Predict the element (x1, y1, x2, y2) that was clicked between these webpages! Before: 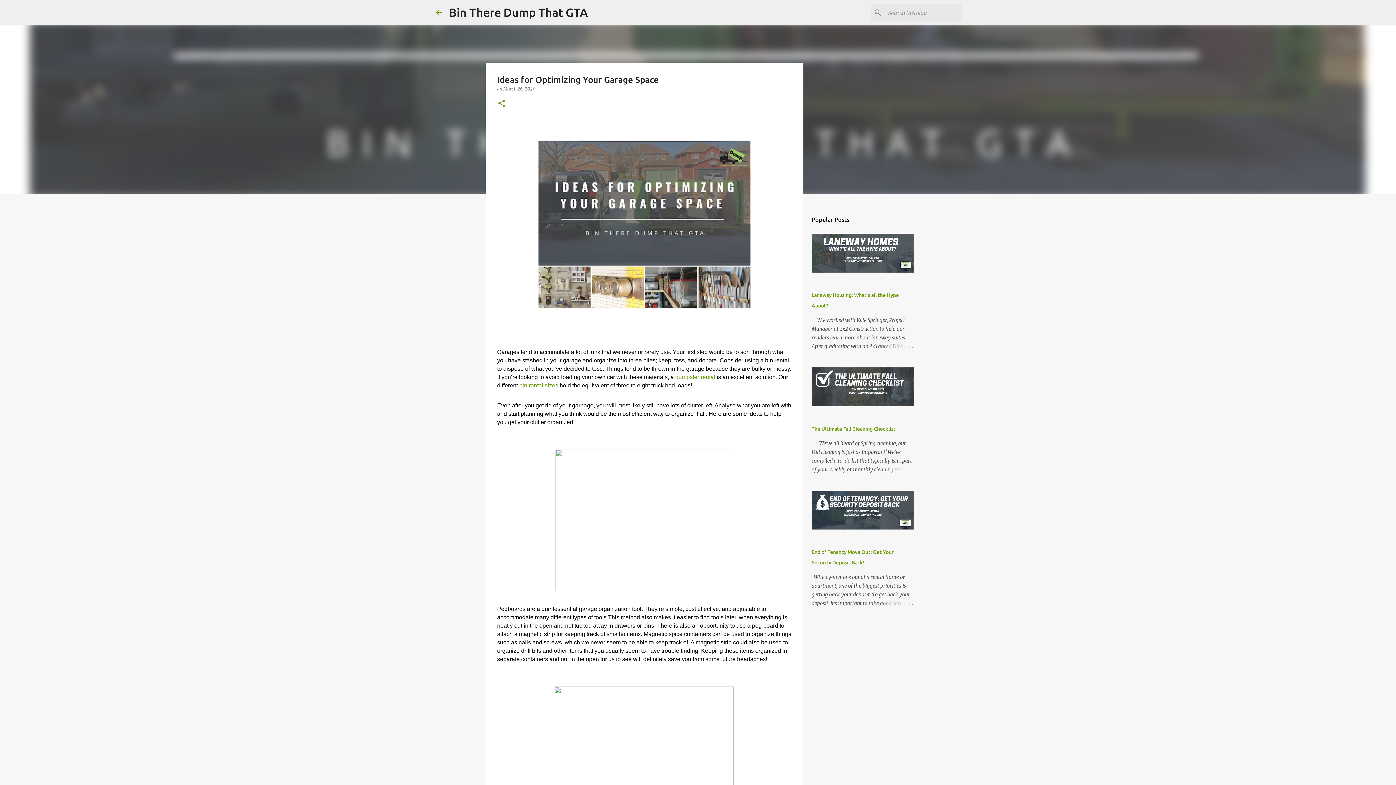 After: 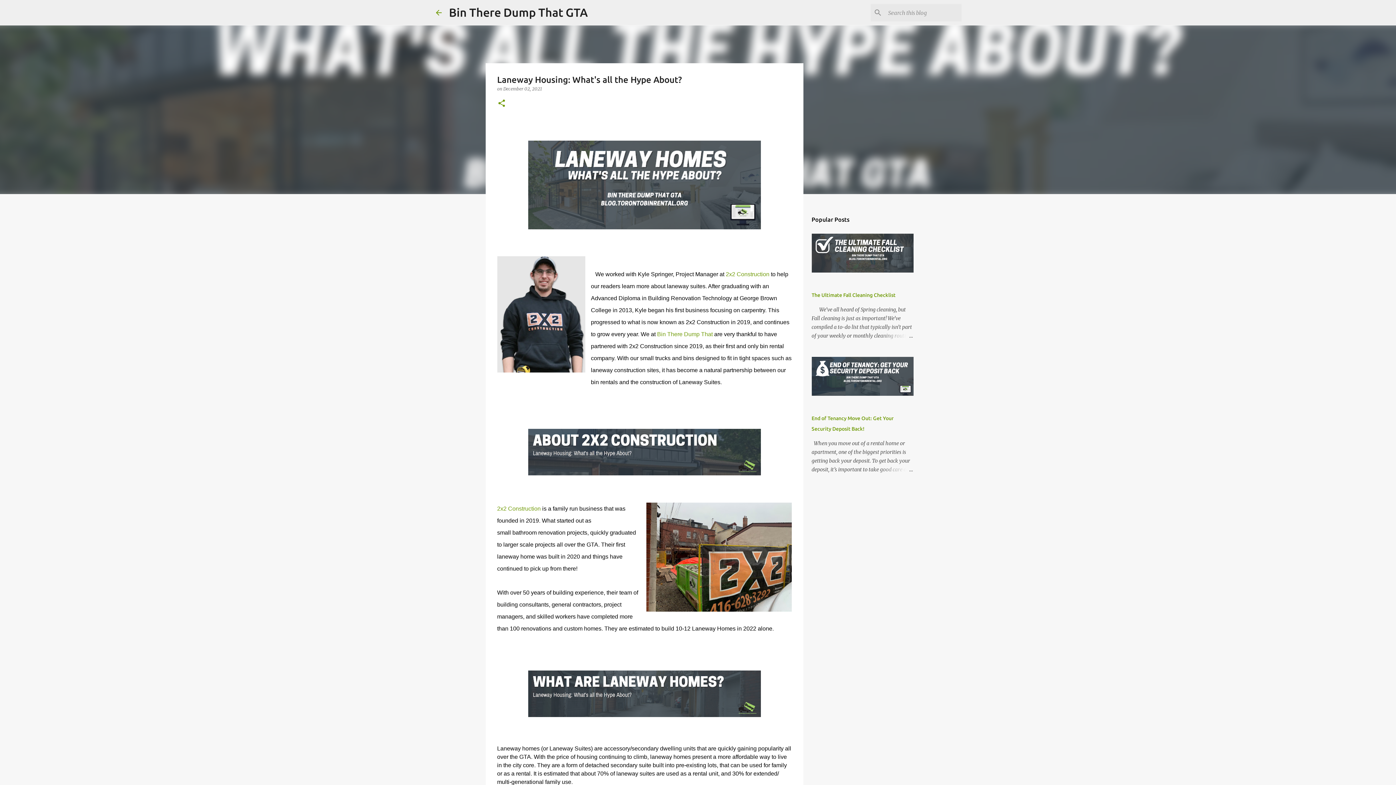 Action: bbox: (878, 342, 913, 350)